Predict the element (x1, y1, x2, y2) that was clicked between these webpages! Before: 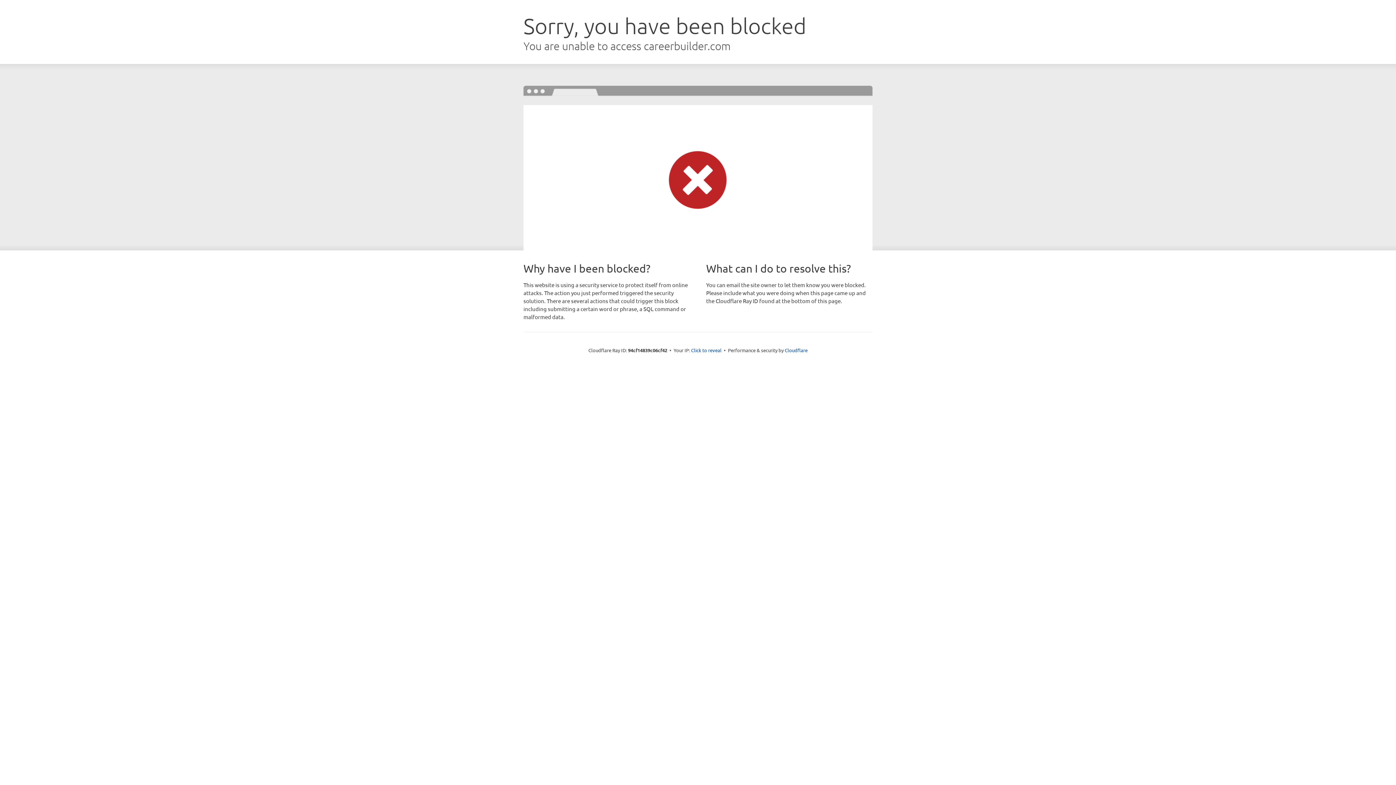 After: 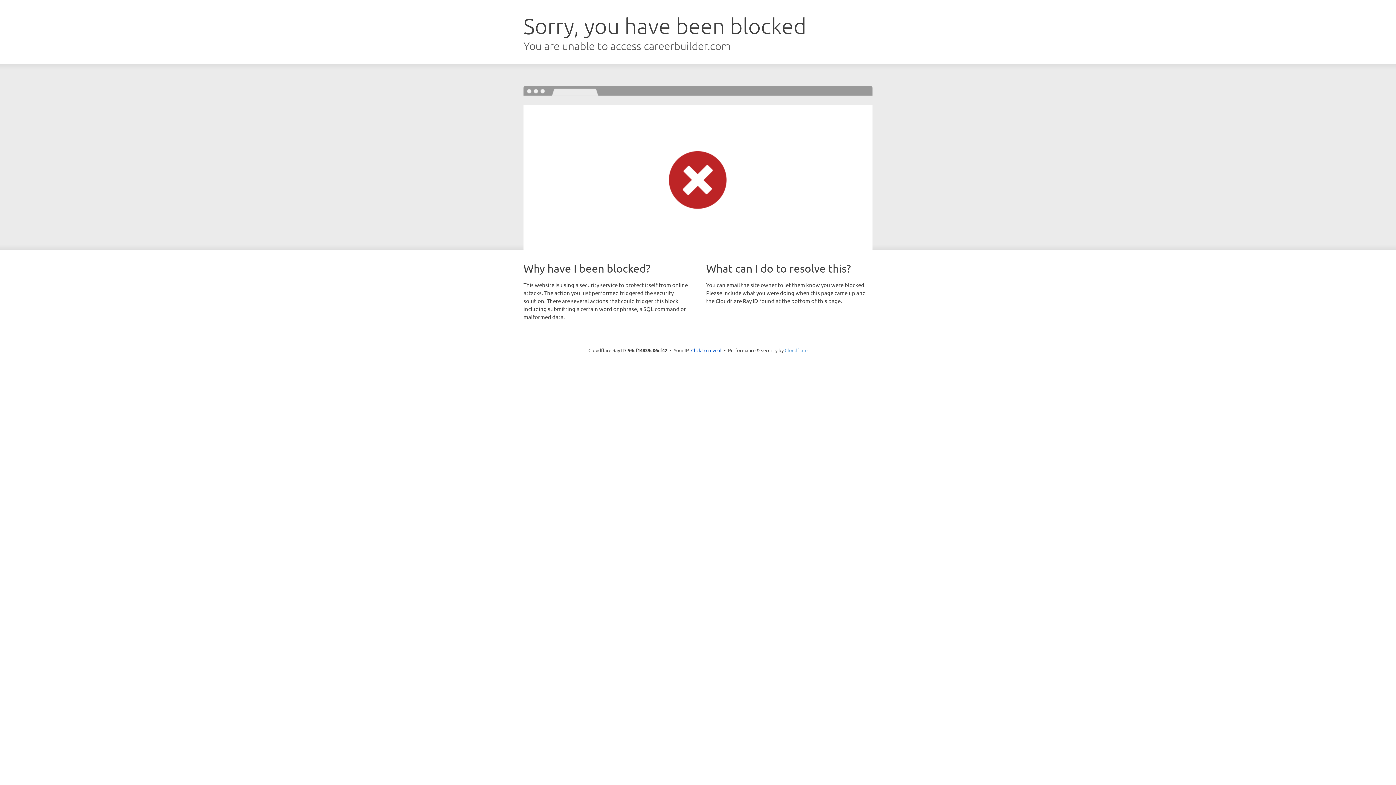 Action: label: Cloudflare bbox: (784, 347, 807, 353)